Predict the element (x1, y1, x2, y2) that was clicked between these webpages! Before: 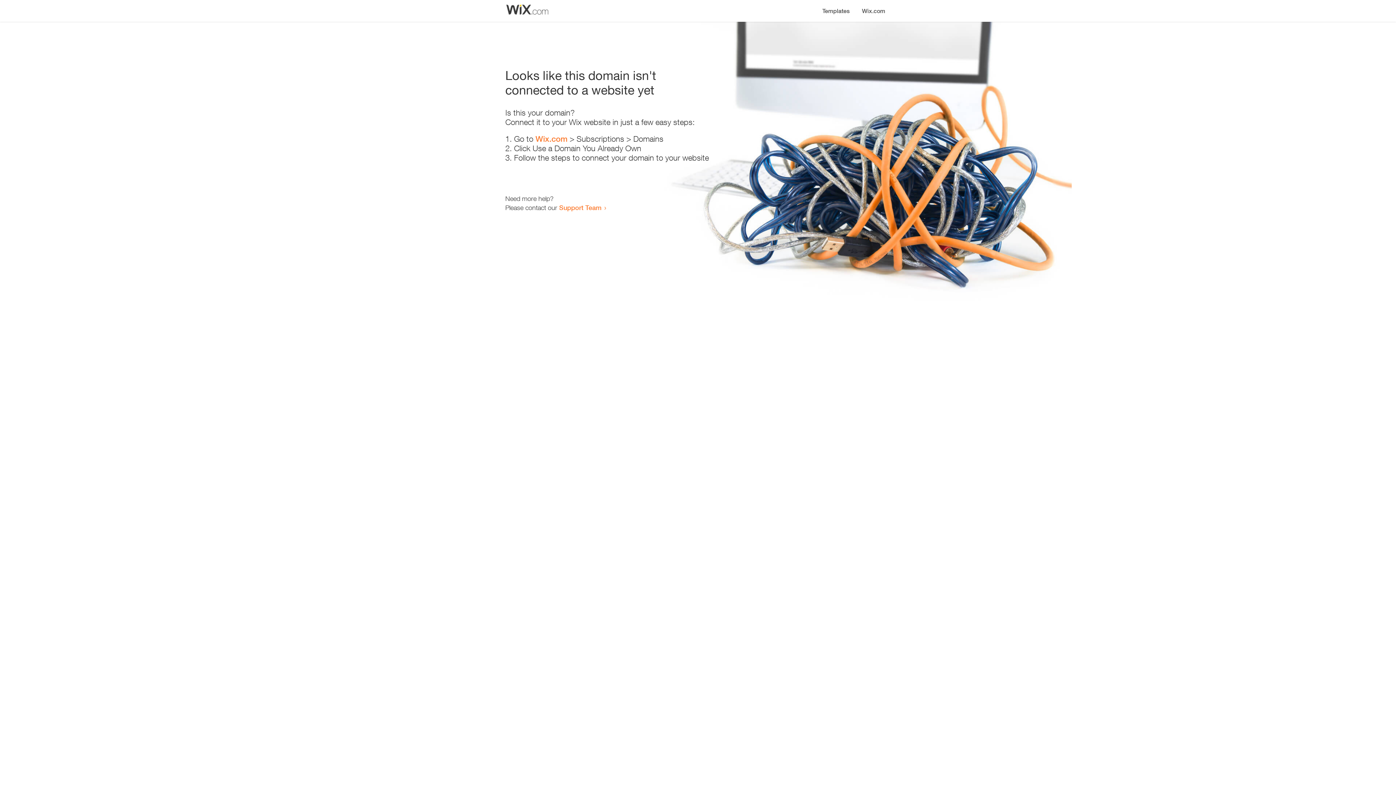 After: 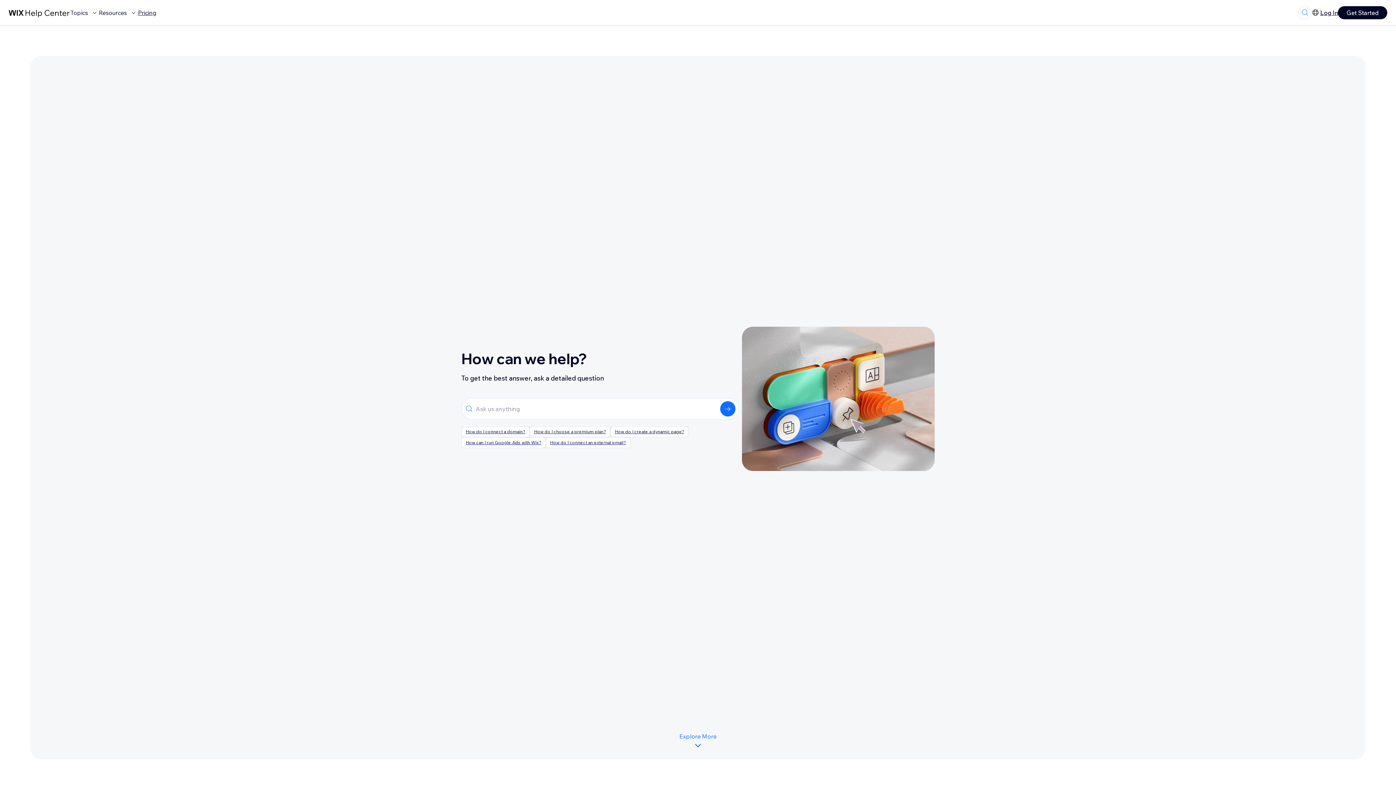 Action: bbox: (559, 203, 601, 211) label: Support Team